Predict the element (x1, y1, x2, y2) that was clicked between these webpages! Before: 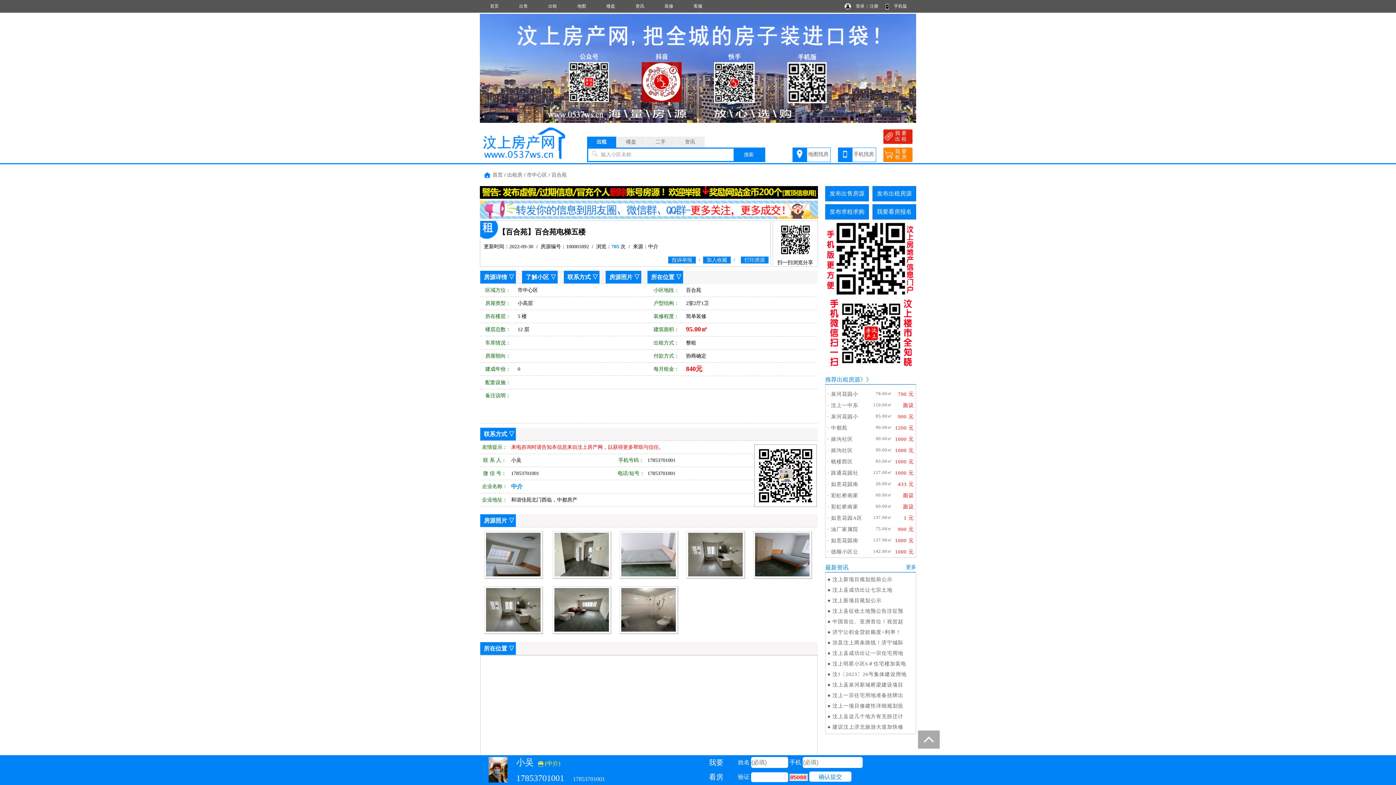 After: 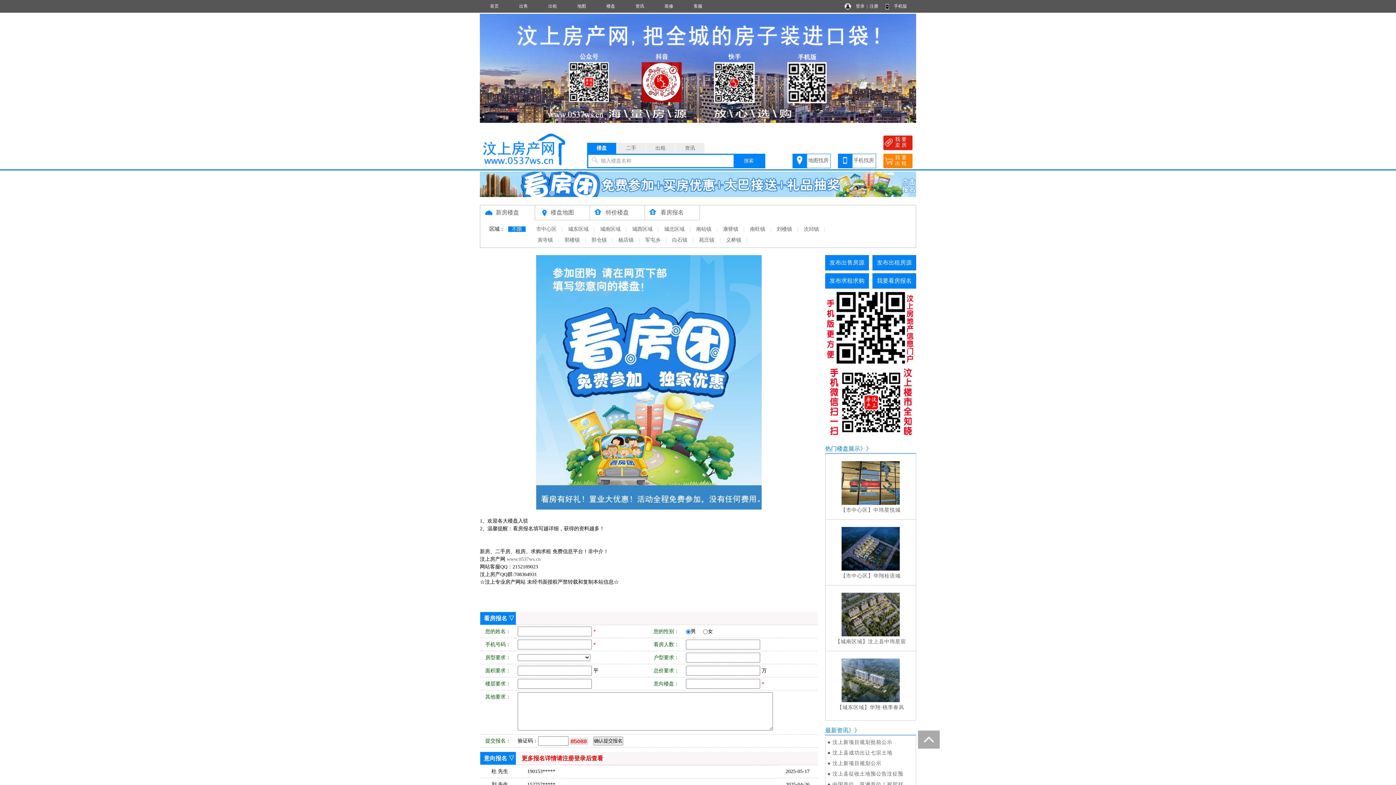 Action: bbox: (873, 204, 916, 219) label: 我要看房报名